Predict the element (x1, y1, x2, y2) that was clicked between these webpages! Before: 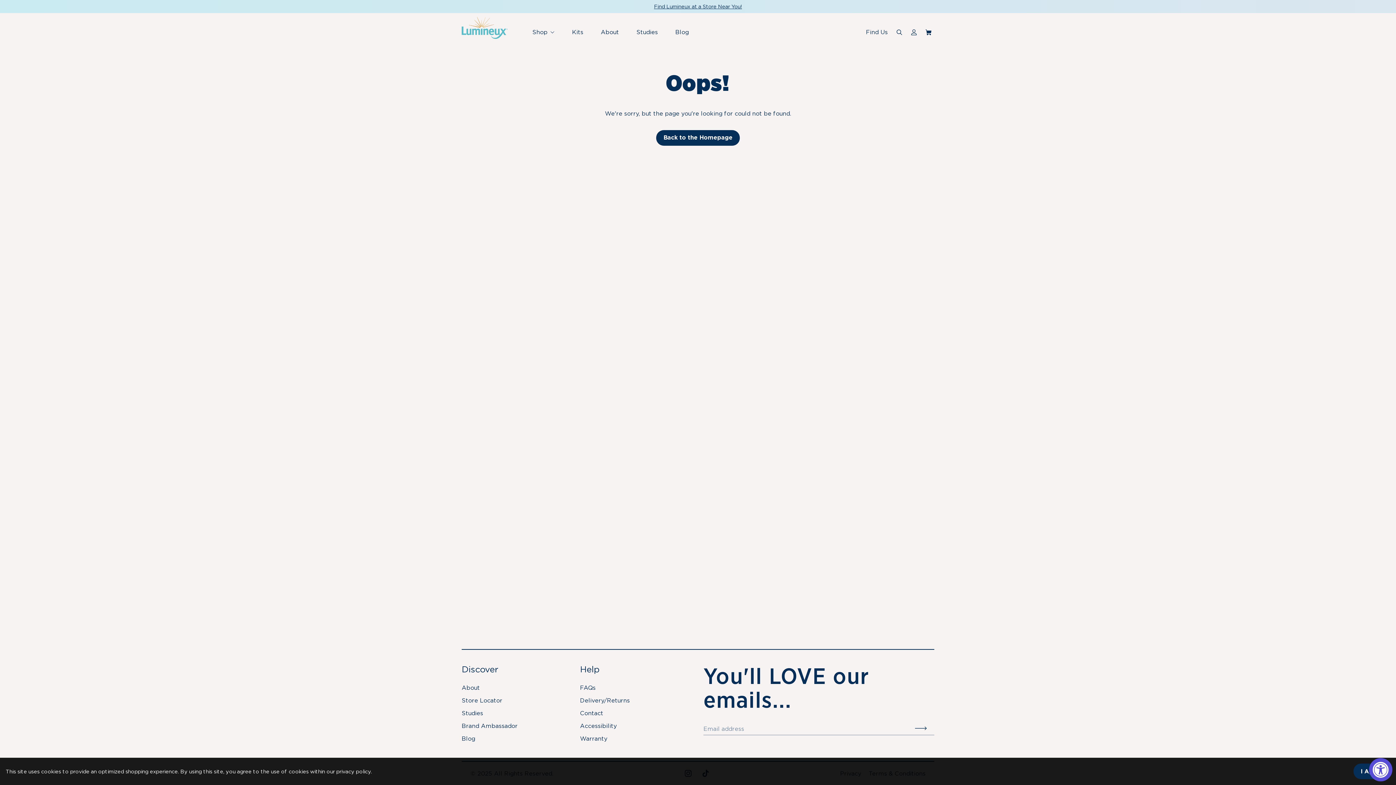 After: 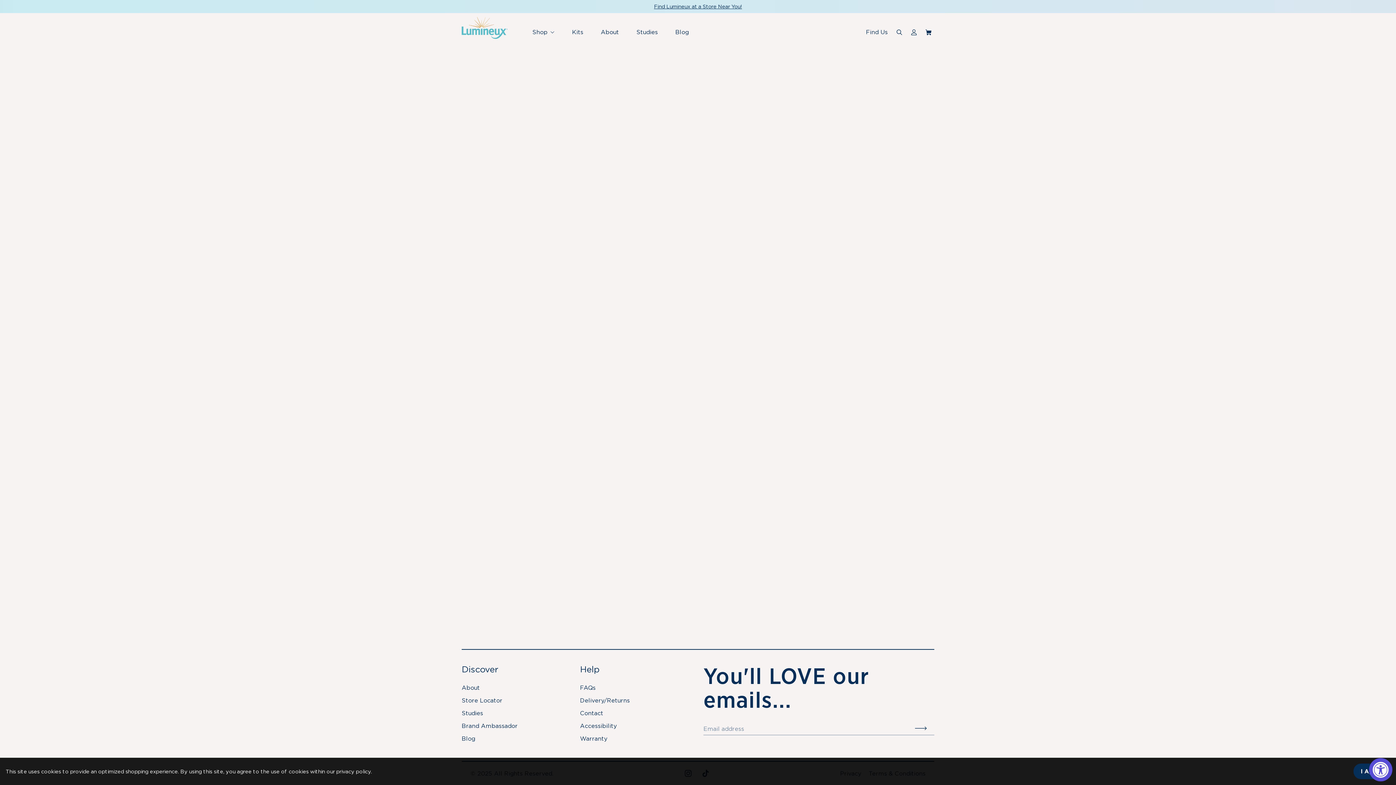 Action: label: Find Us bbox: (863, 21, 890, 42)